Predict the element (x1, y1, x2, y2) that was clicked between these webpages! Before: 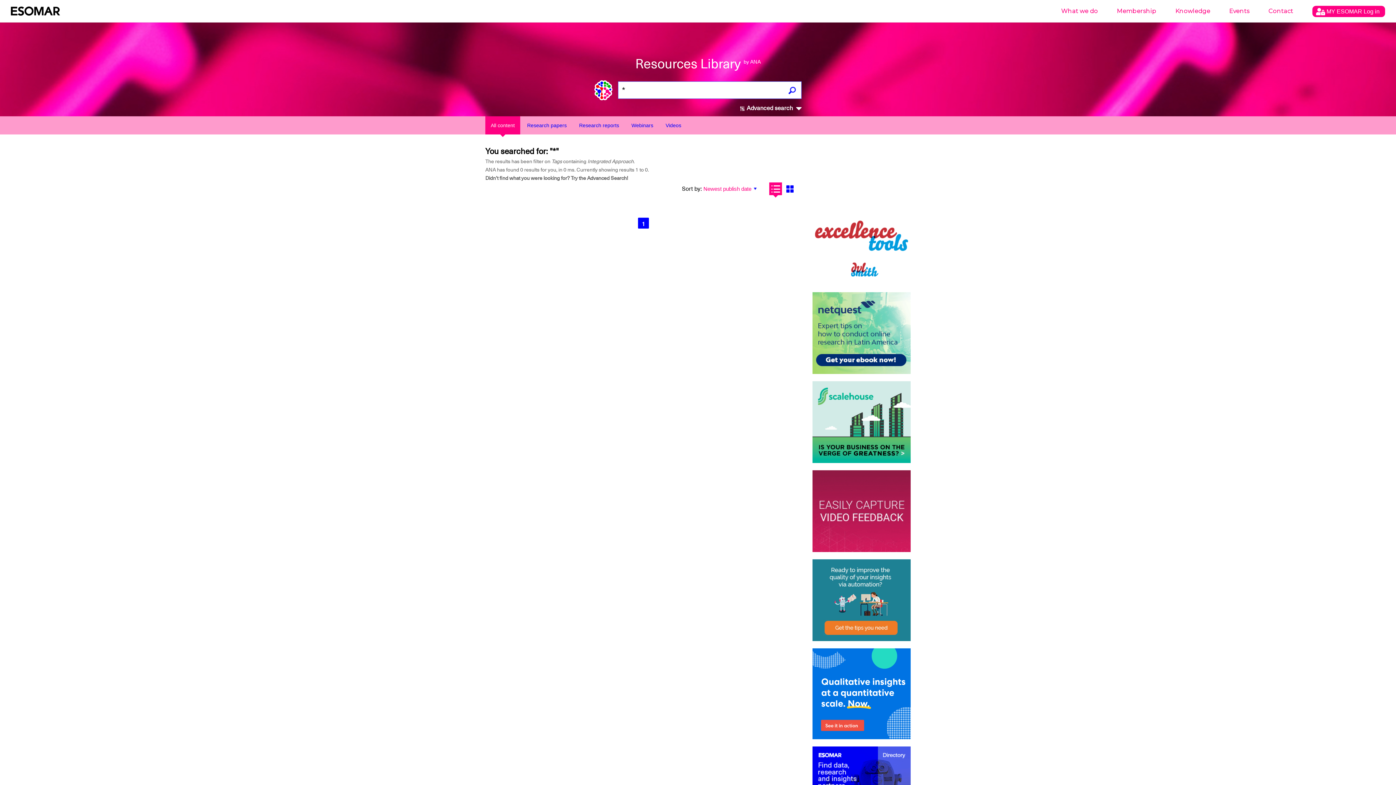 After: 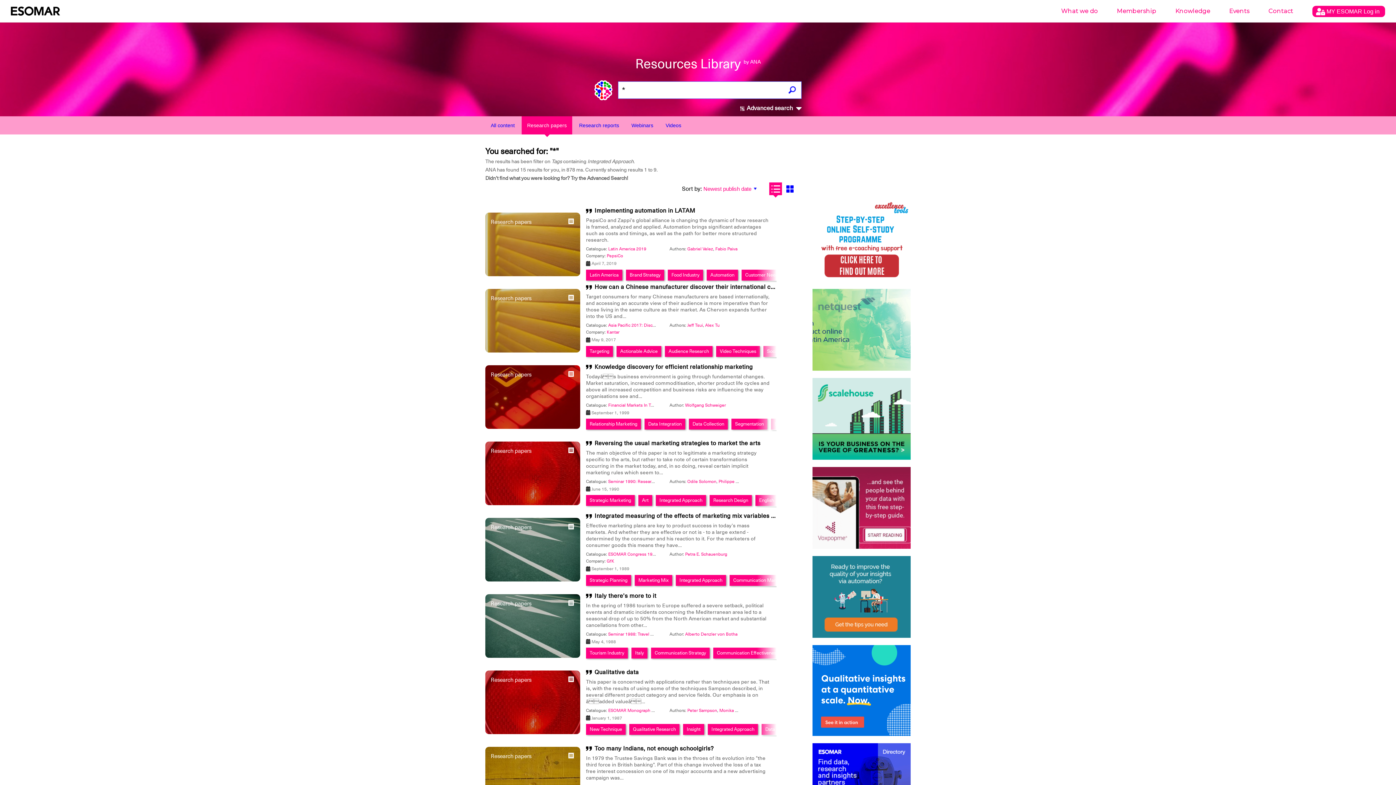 Action: bbox: (521, 116, 572, 134) label: Research papers